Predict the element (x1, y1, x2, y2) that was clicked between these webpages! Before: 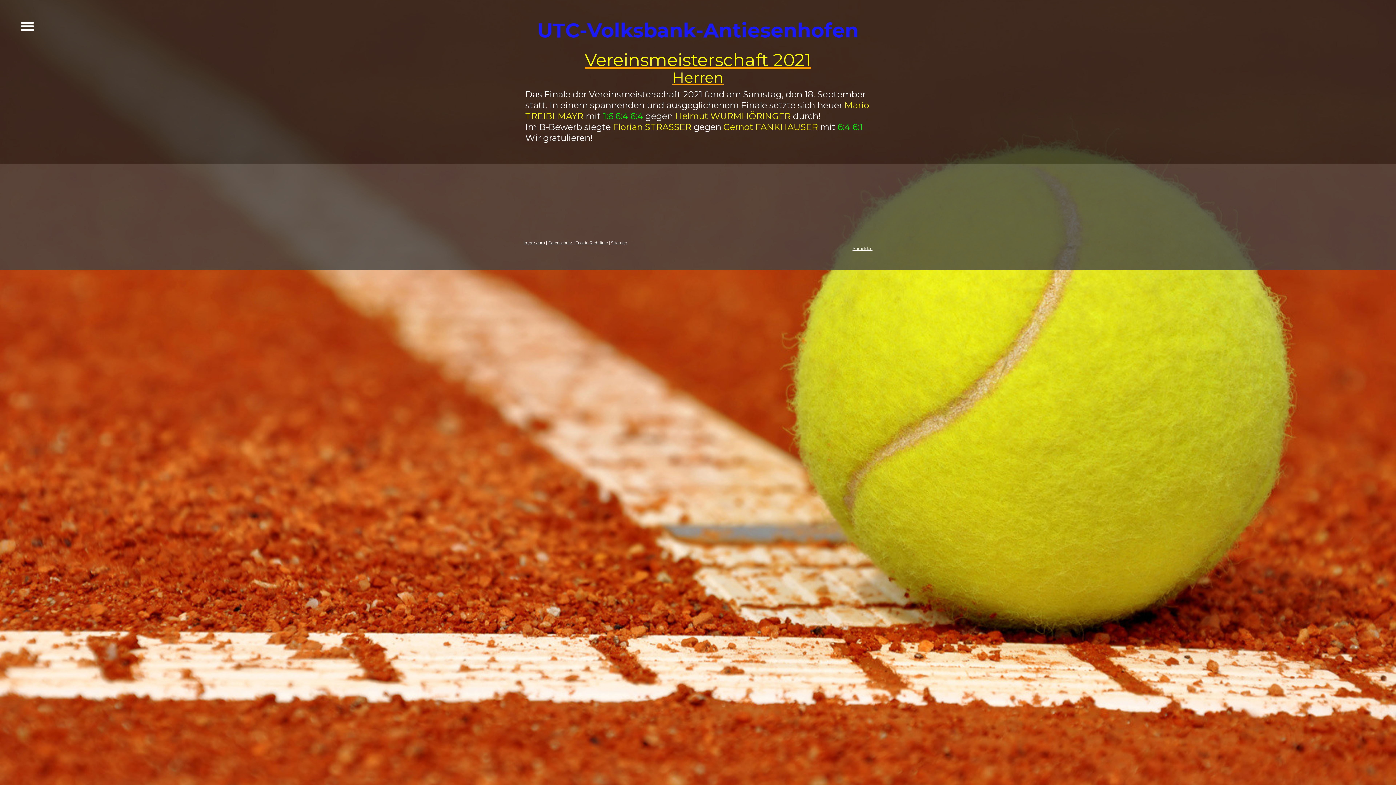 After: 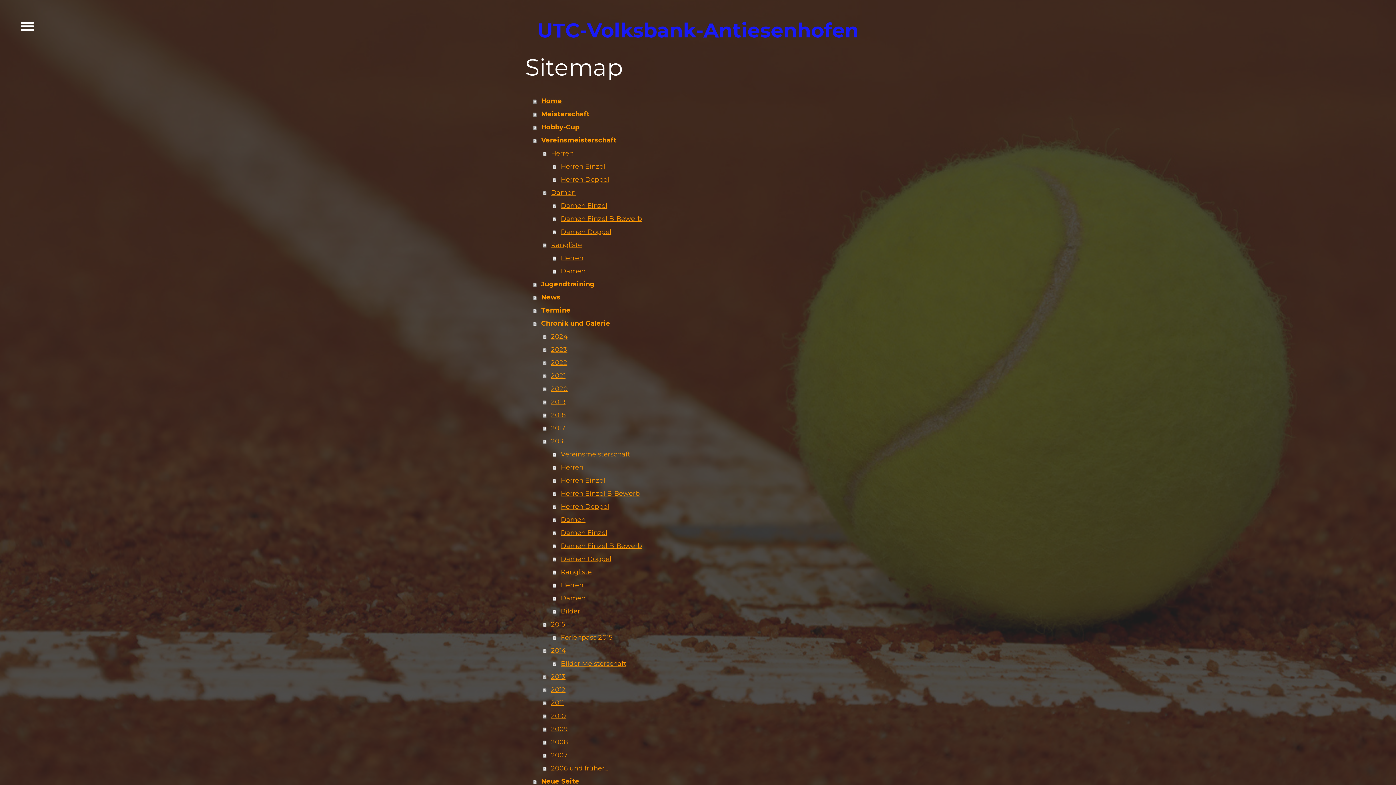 Action: label: Sitemap bbox: (611, 240, 627, 245)